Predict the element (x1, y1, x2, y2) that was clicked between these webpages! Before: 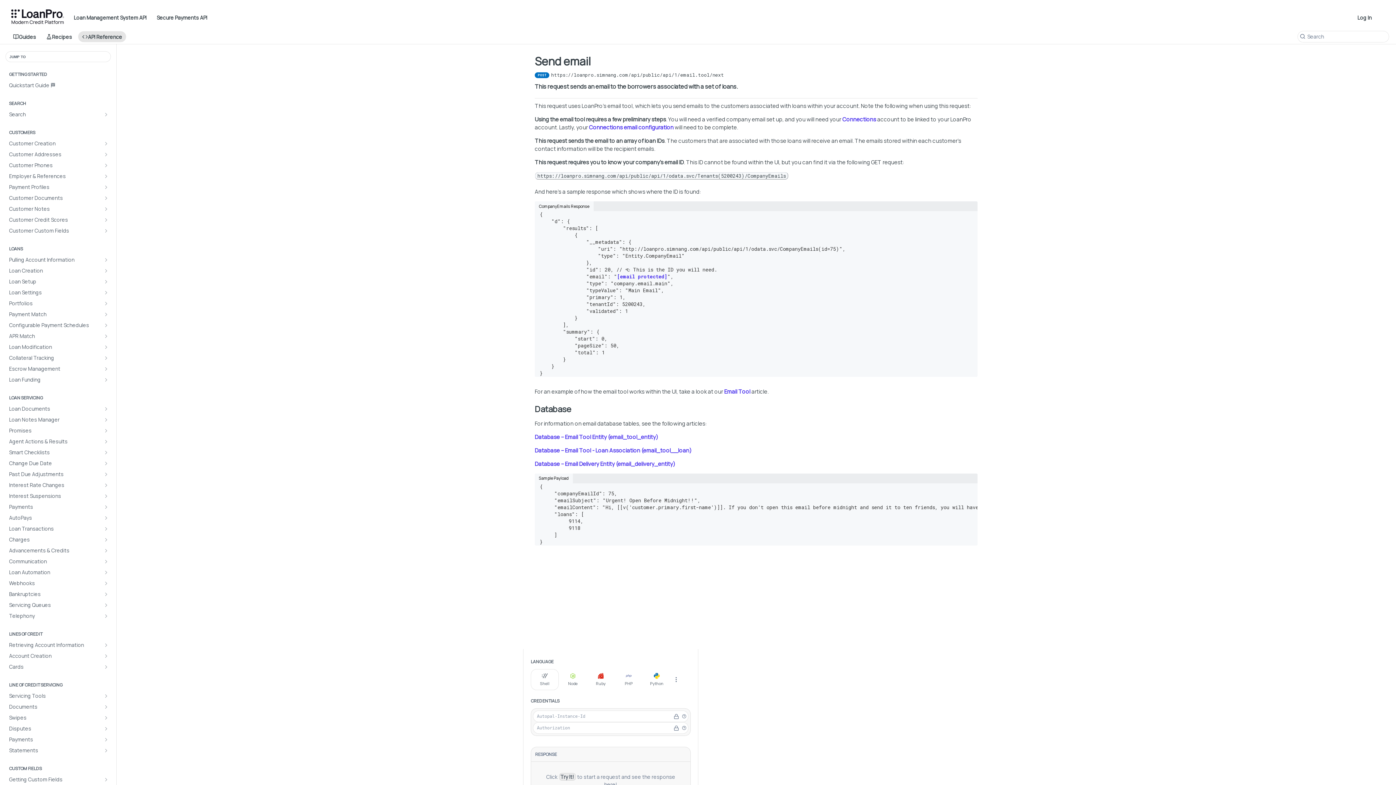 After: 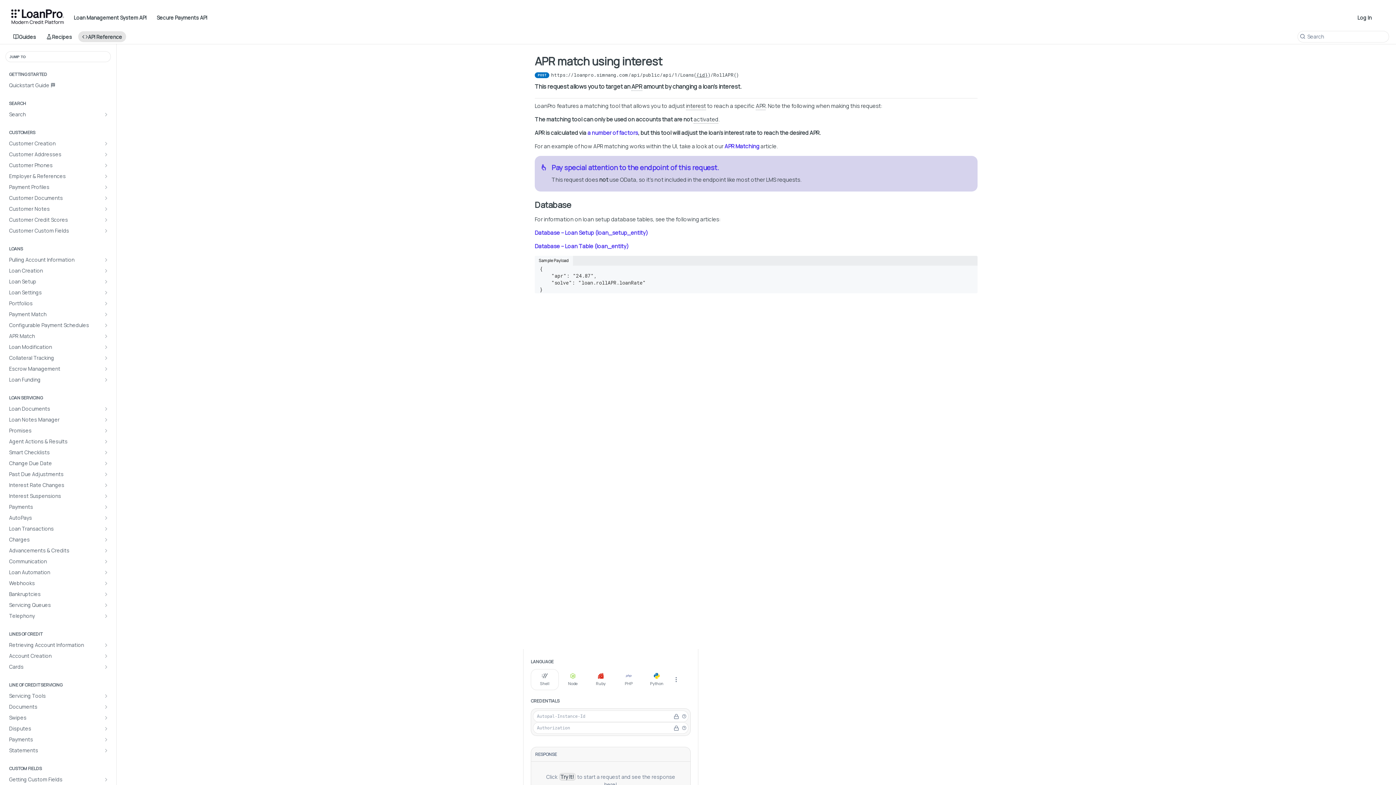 Action: bbox: (5, 330, 110, 341) label: APR Match